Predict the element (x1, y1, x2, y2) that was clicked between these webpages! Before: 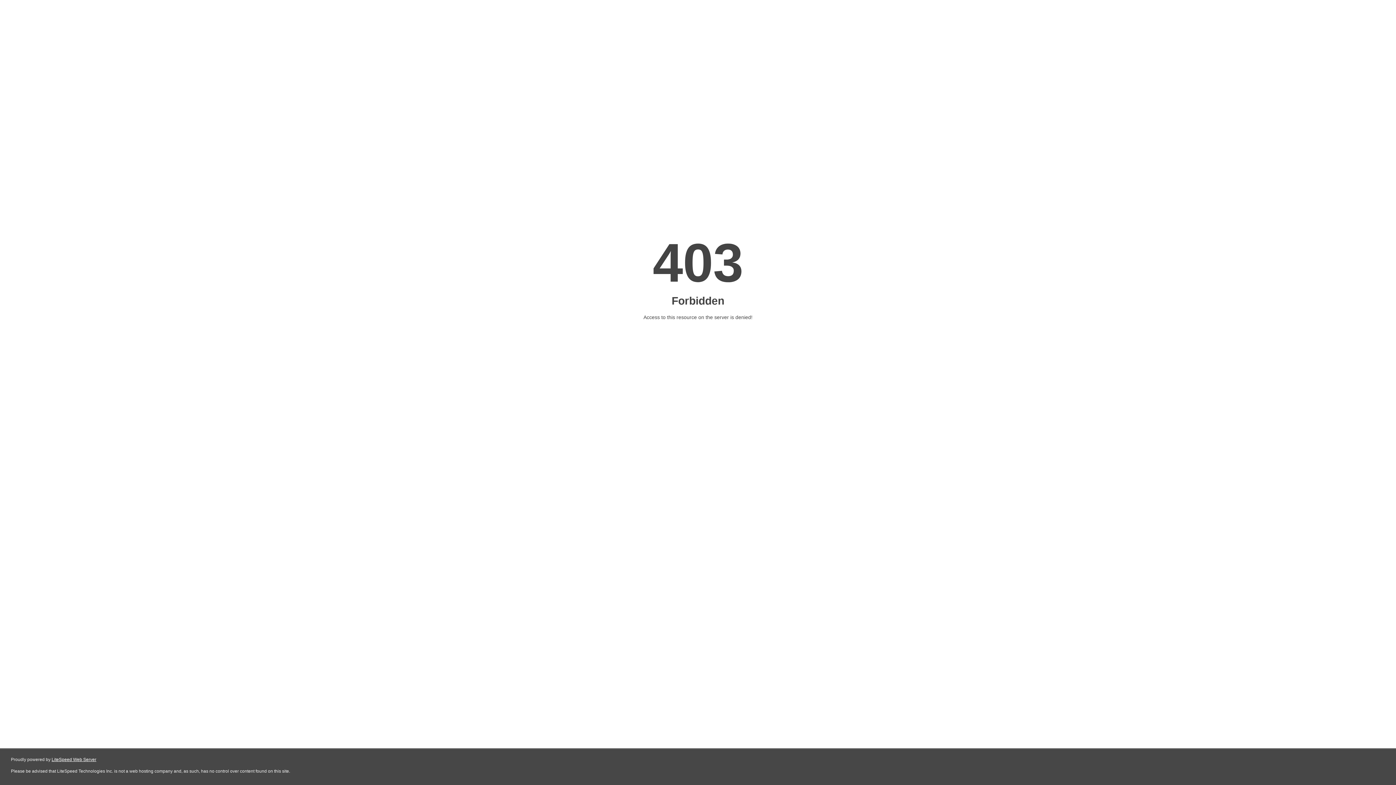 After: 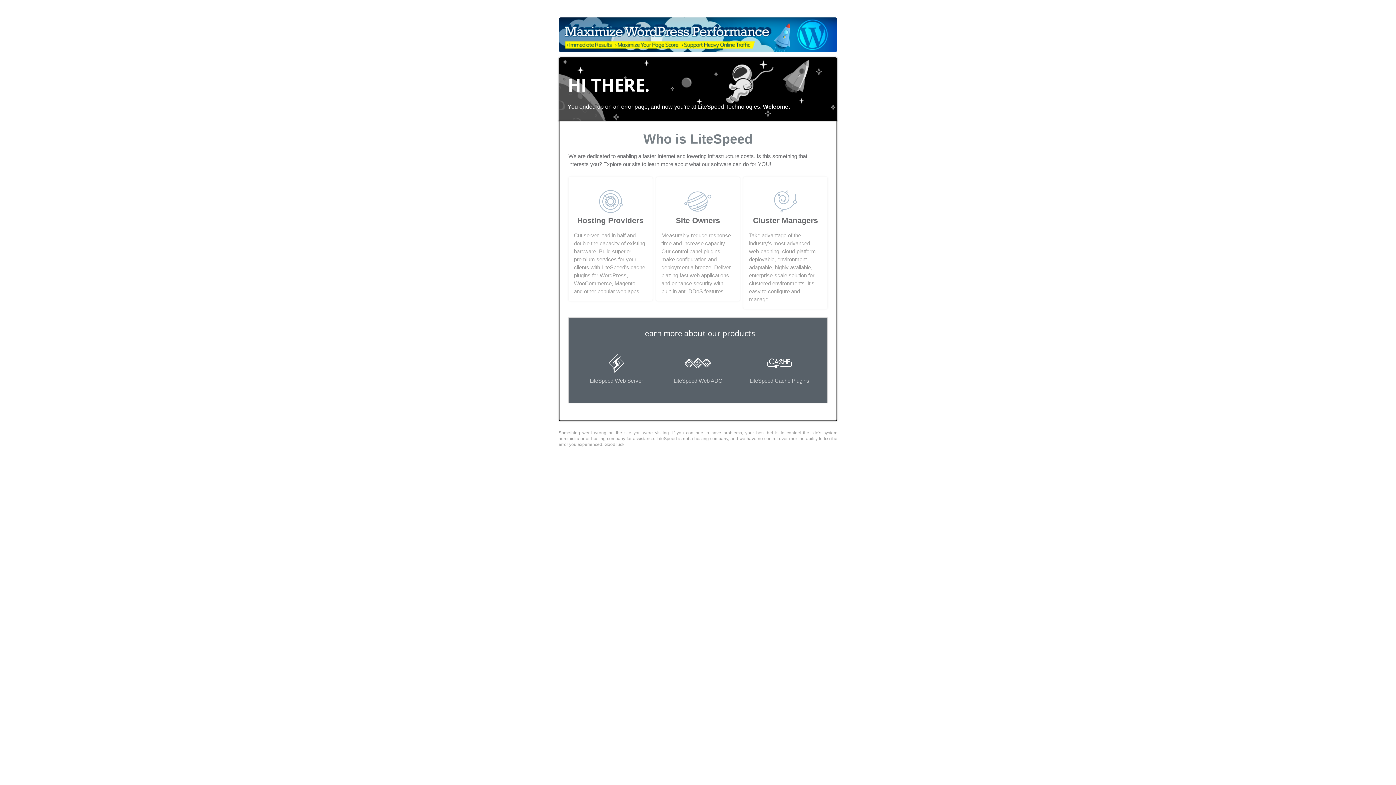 Action: label: LiteSpeed Web Server bbox: (51, 757, 96, 762)